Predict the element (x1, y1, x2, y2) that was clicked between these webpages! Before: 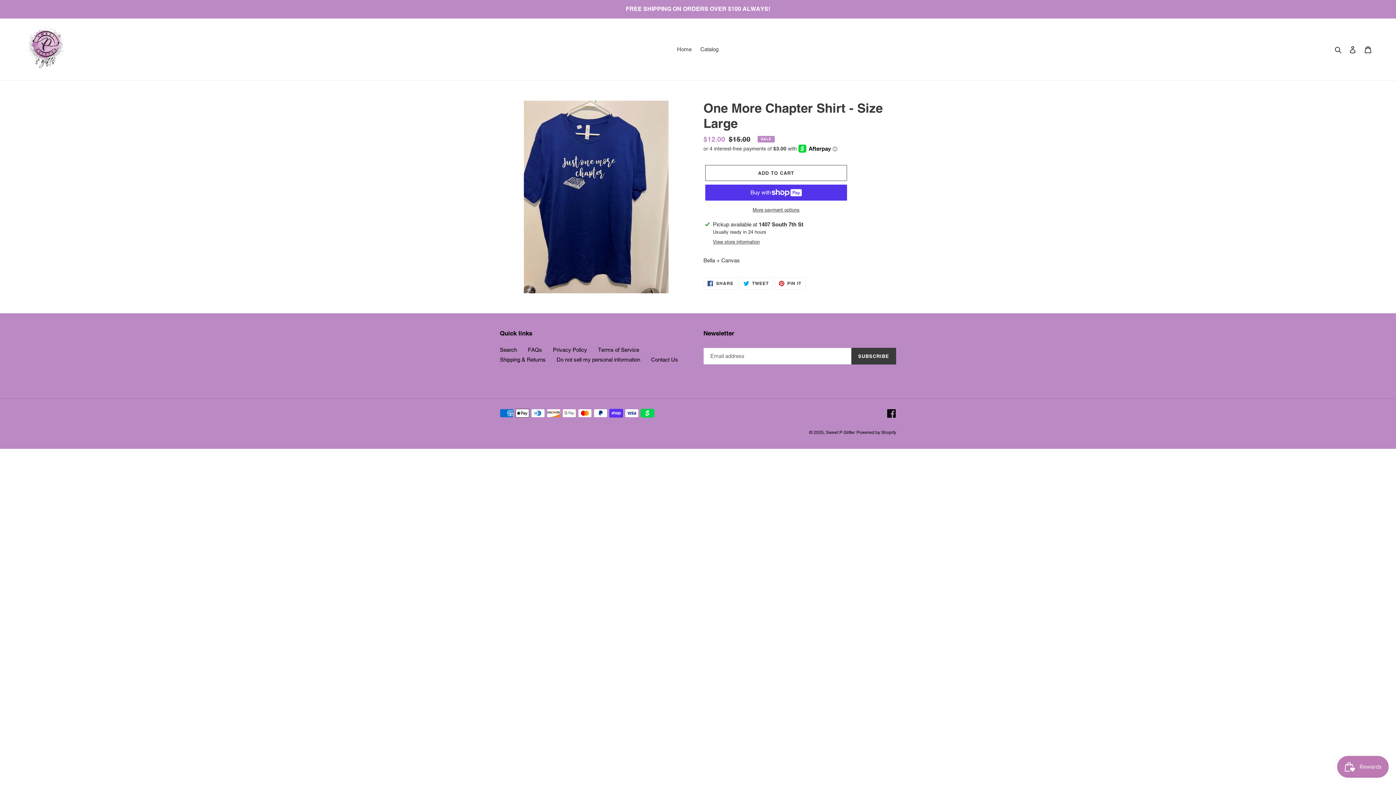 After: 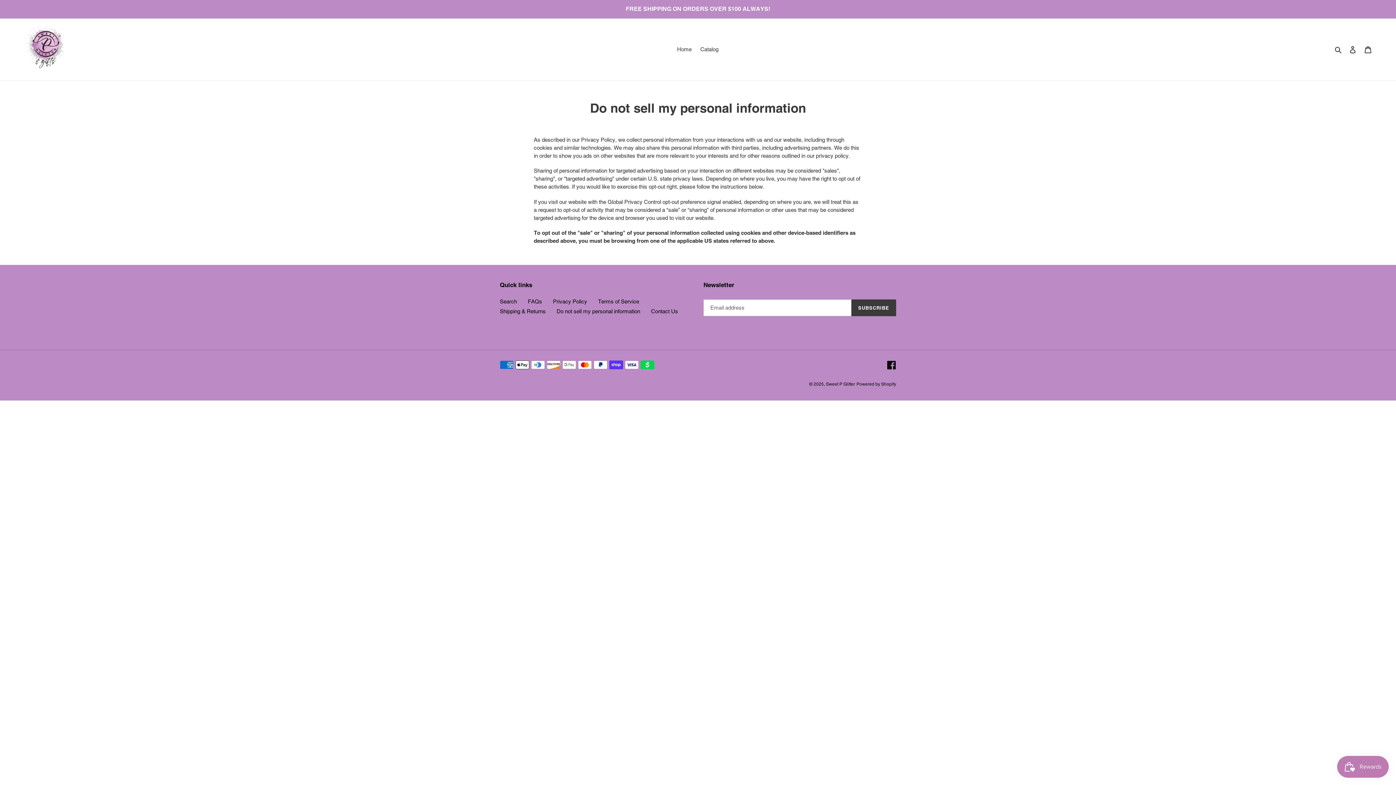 Action: bbox: (556, 356, 640, 363) label: Do not sell my personal information